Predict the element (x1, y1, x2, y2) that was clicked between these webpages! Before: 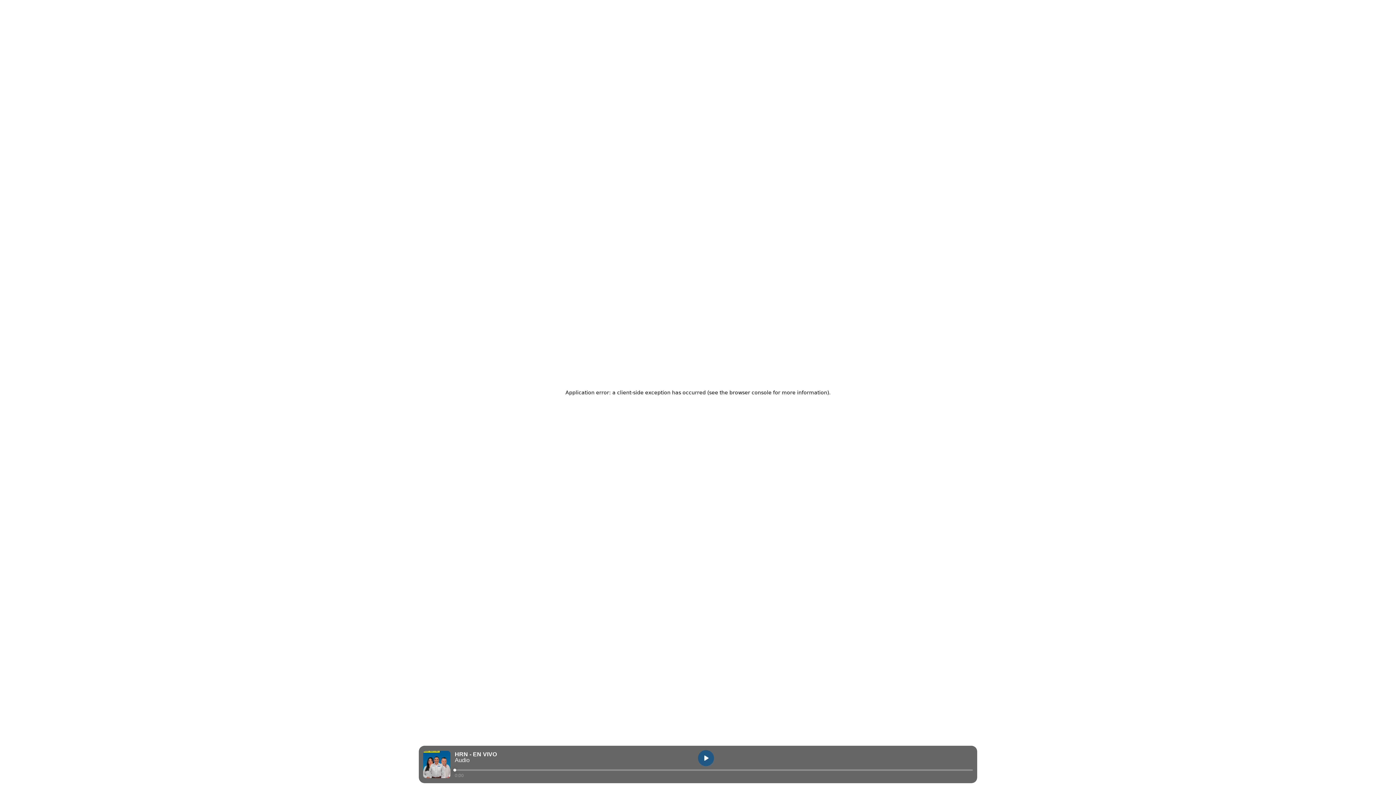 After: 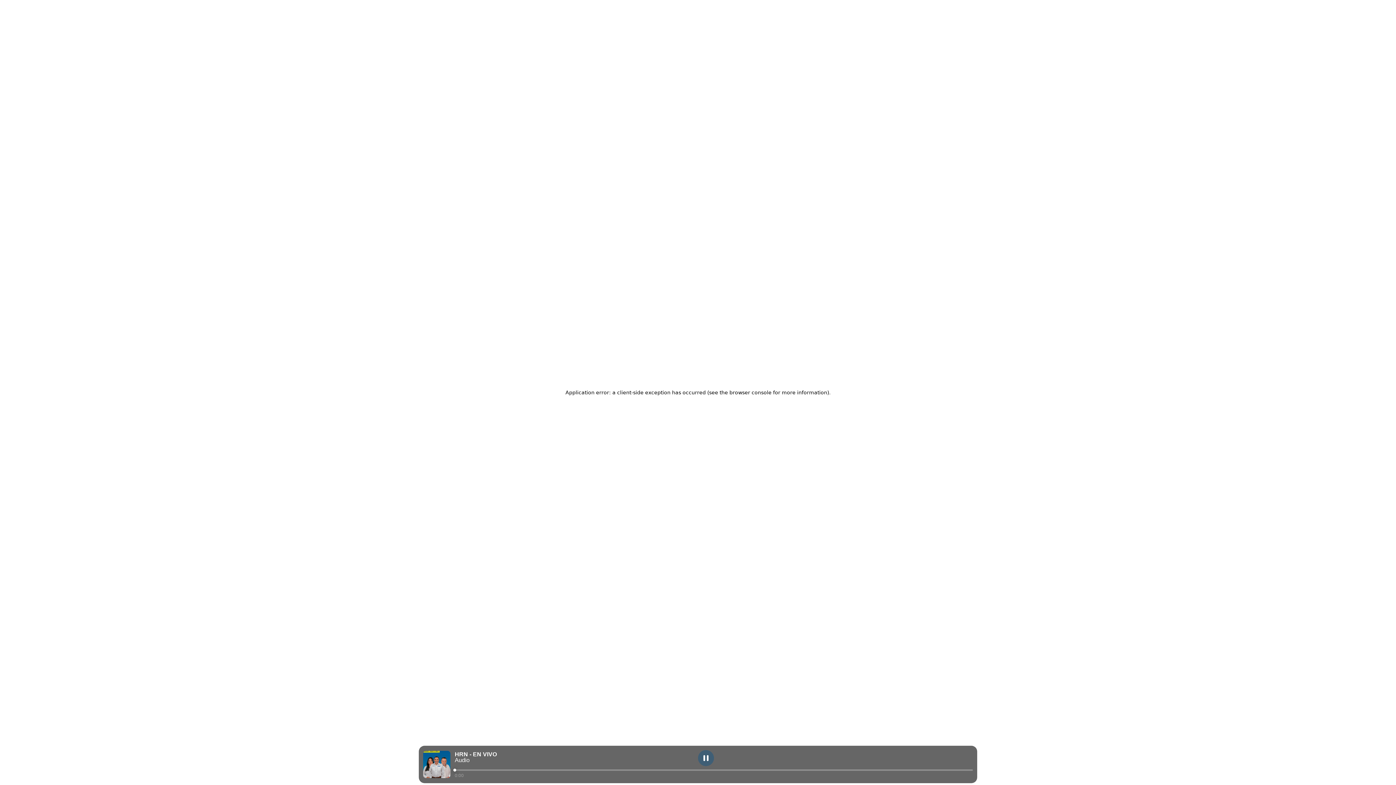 Action: bbox: (698, 750, 714, 766) label: play